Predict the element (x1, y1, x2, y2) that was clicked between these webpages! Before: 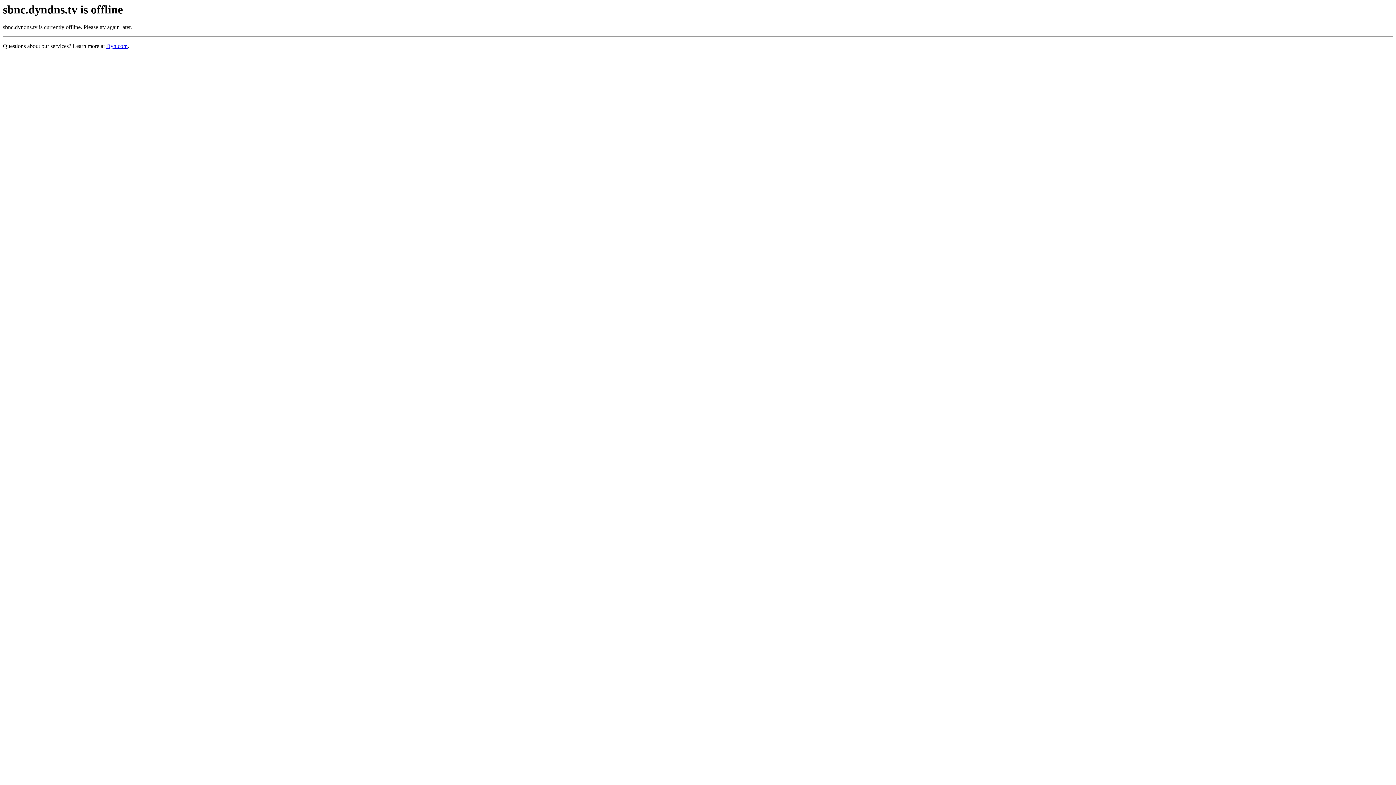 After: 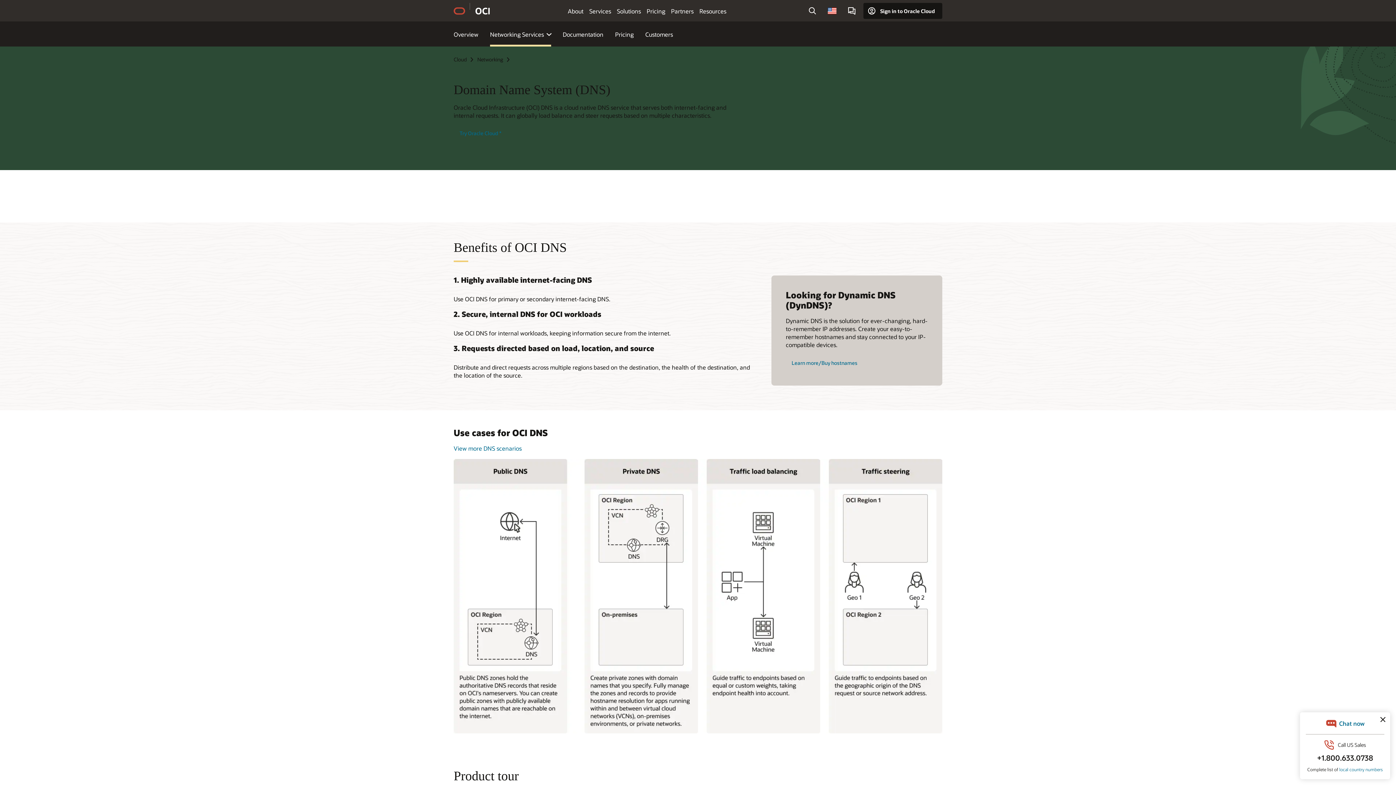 Action: label: Dyn.com bbox: (106, 43, 127, 49)